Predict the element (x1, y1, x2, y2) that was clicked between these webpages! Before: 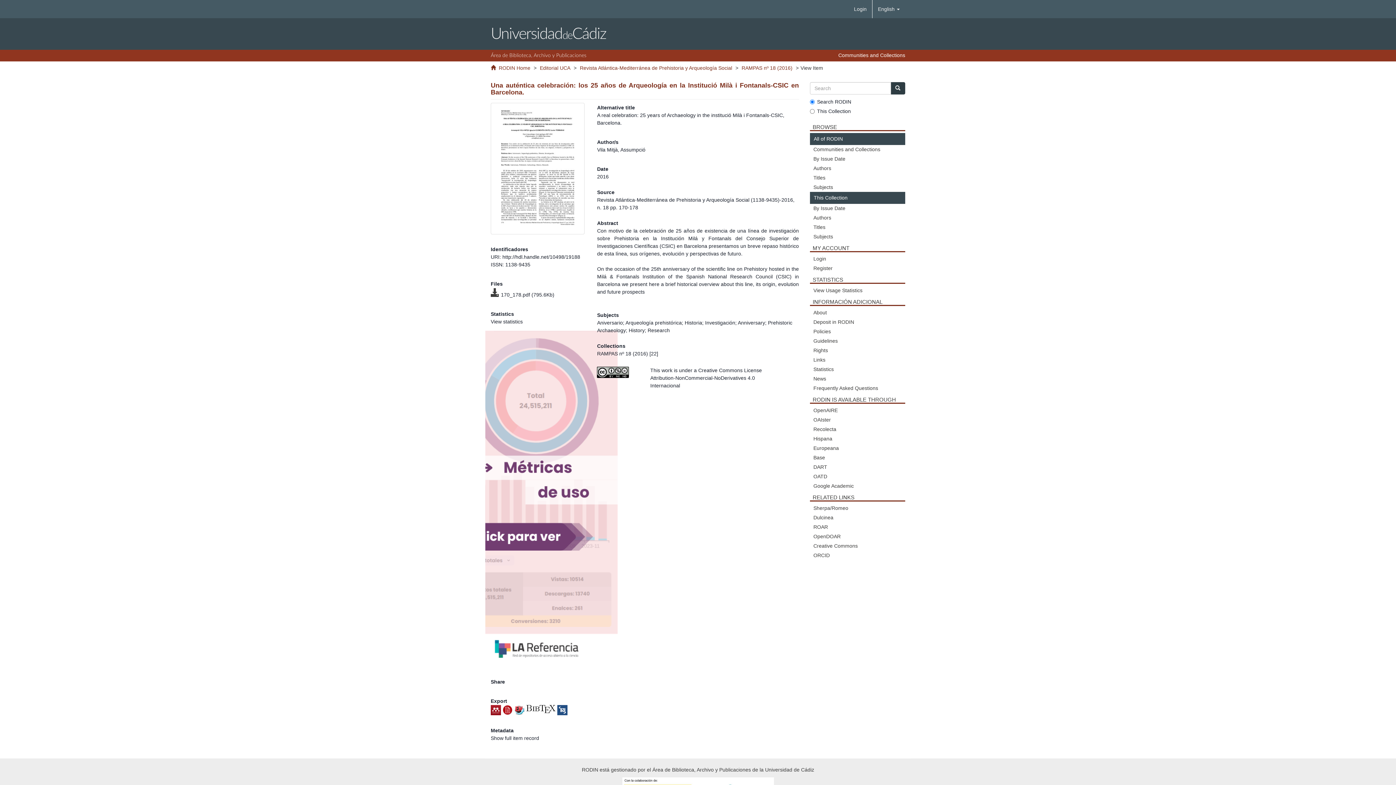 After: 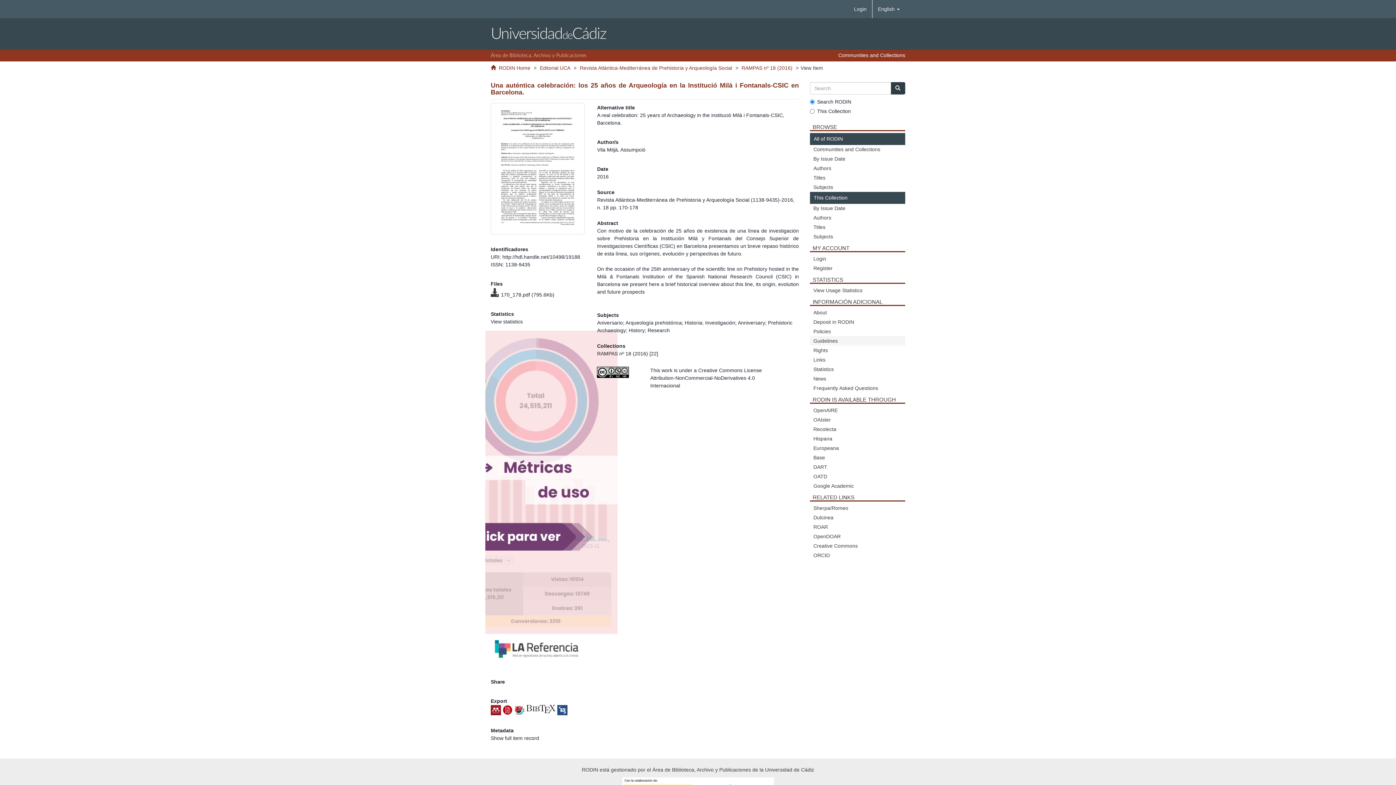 Action: label: Guidelines bbox: (810, 336, 905, 346)